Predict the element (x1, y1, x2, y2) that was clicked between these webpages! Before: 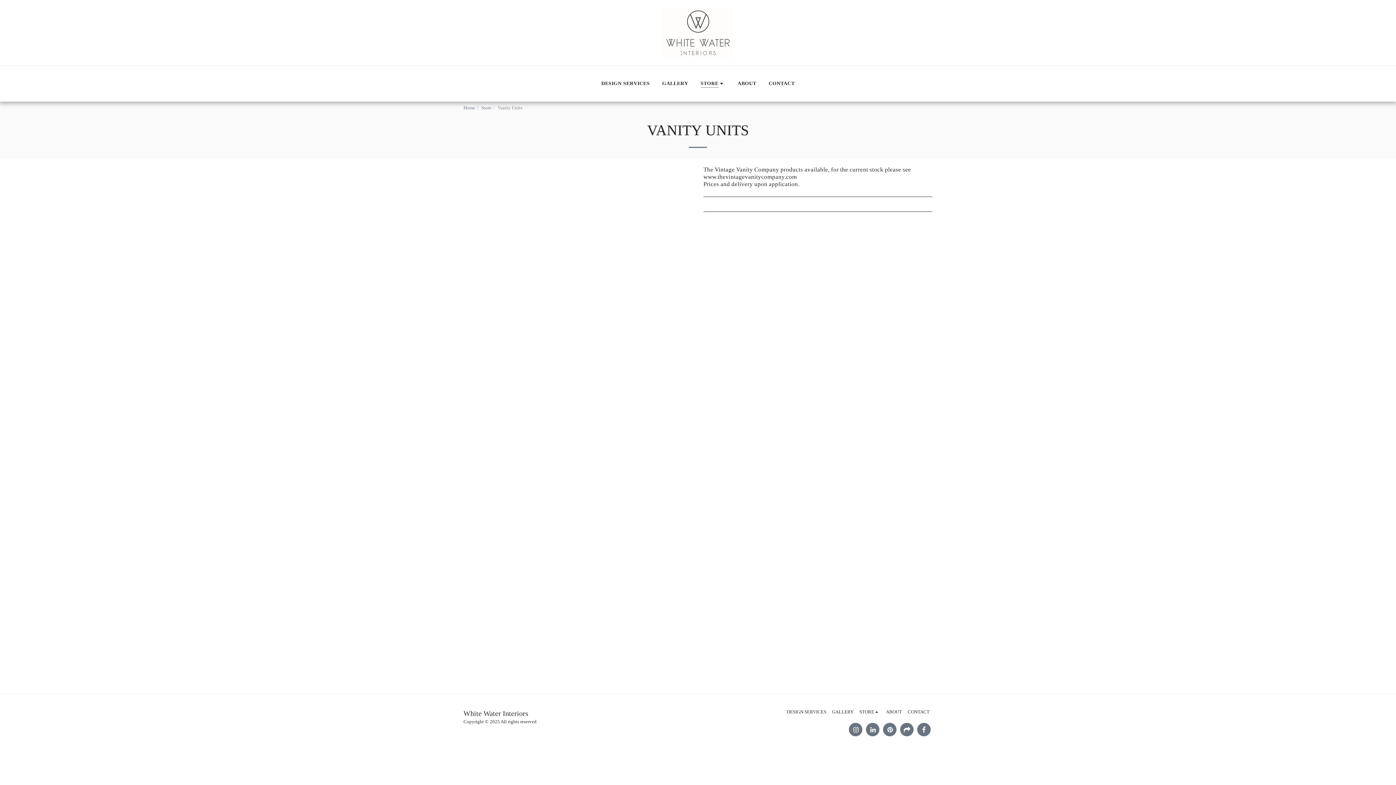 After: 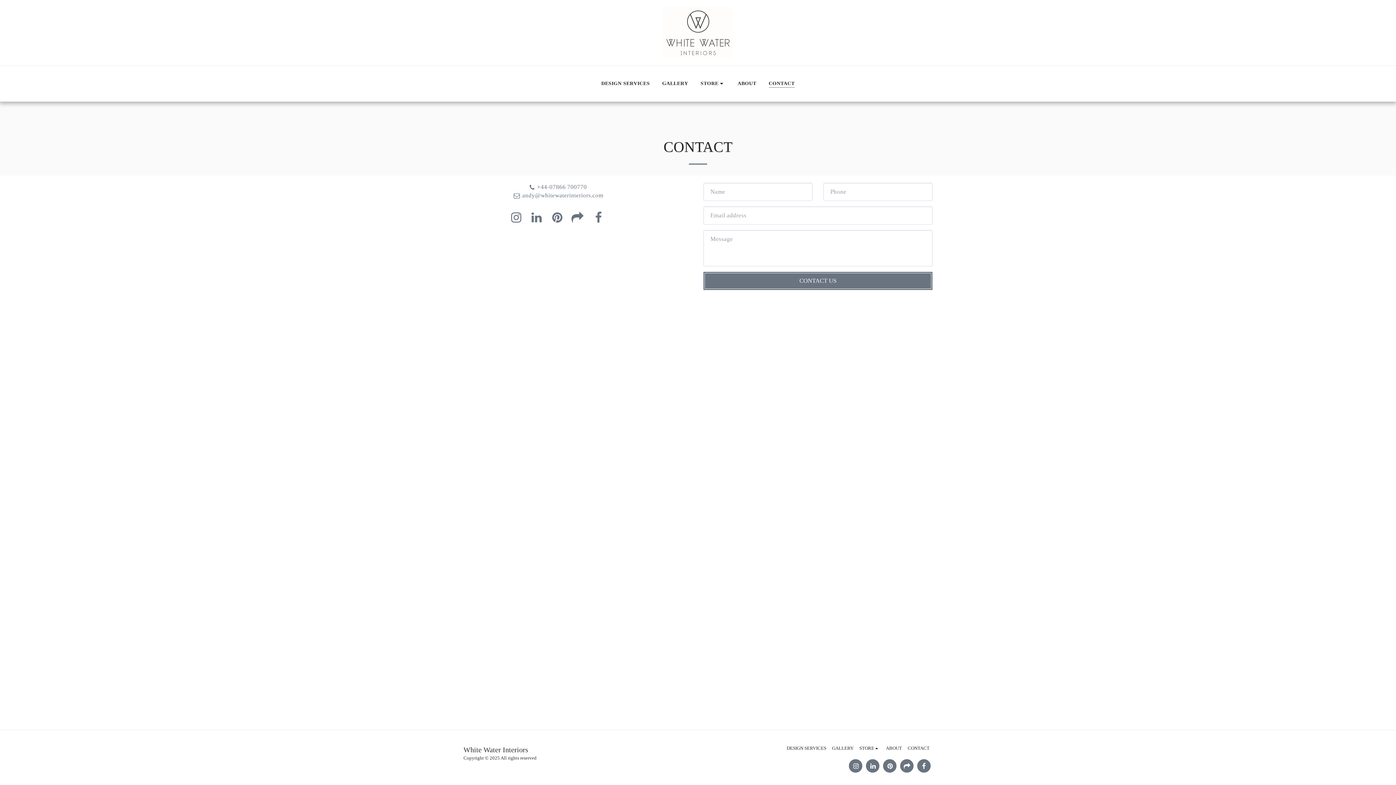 Action: label: CONTACT bbox: (763, 78, 800, 89)